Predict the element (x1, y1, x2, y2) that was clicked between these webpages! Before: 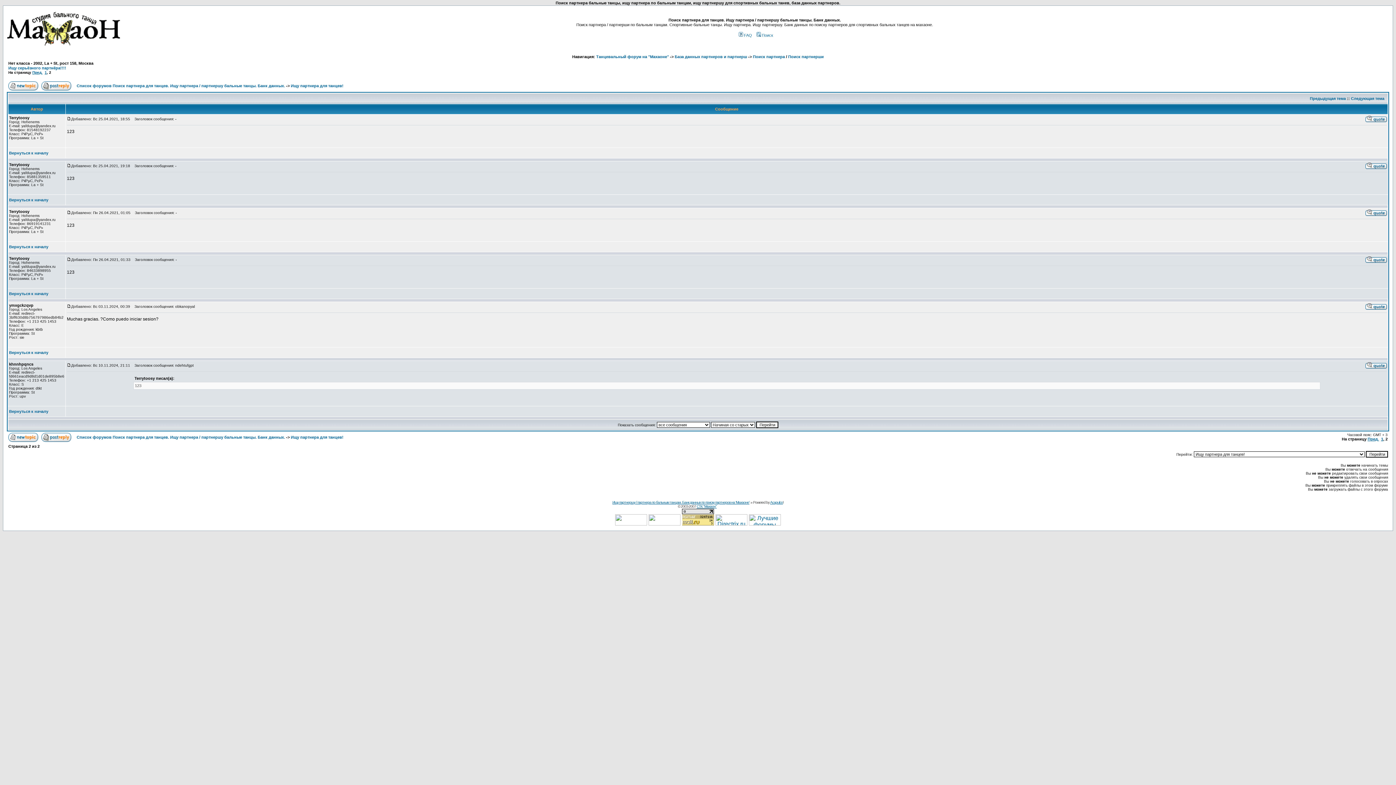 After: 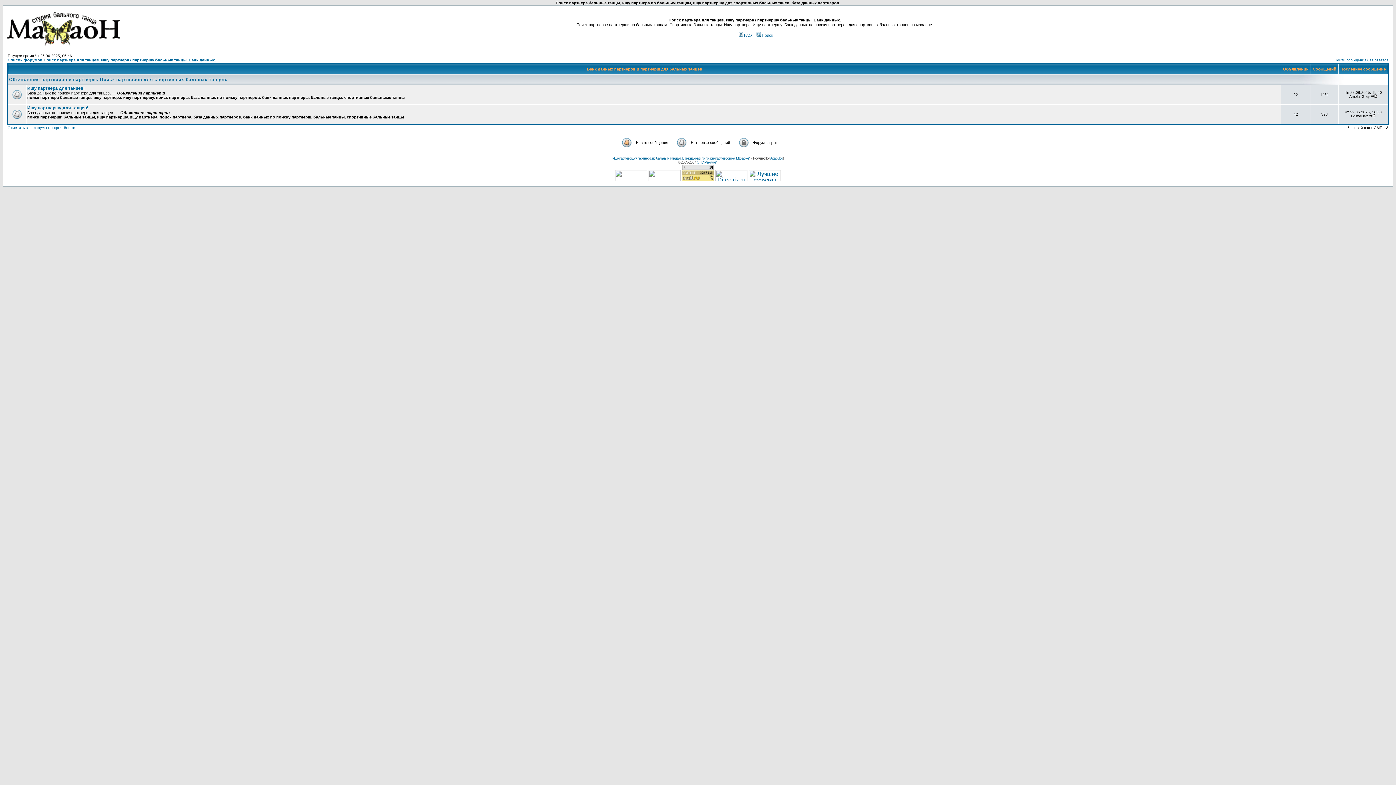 Action: bbox: (612, 500, 750, 504) label: Ищу партнершу / партнера по бальным танцам. Банк данных по поиску партнеров на 'Махаоне'